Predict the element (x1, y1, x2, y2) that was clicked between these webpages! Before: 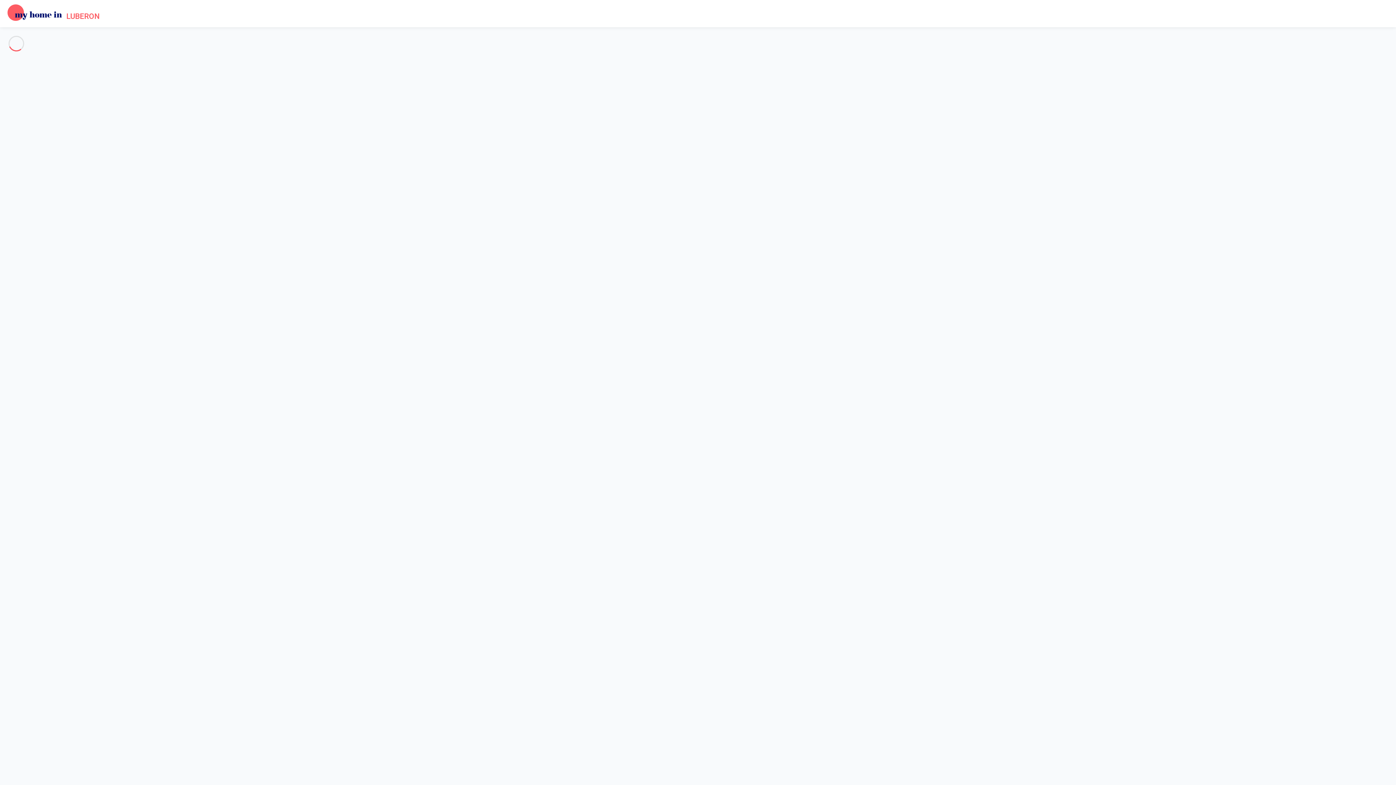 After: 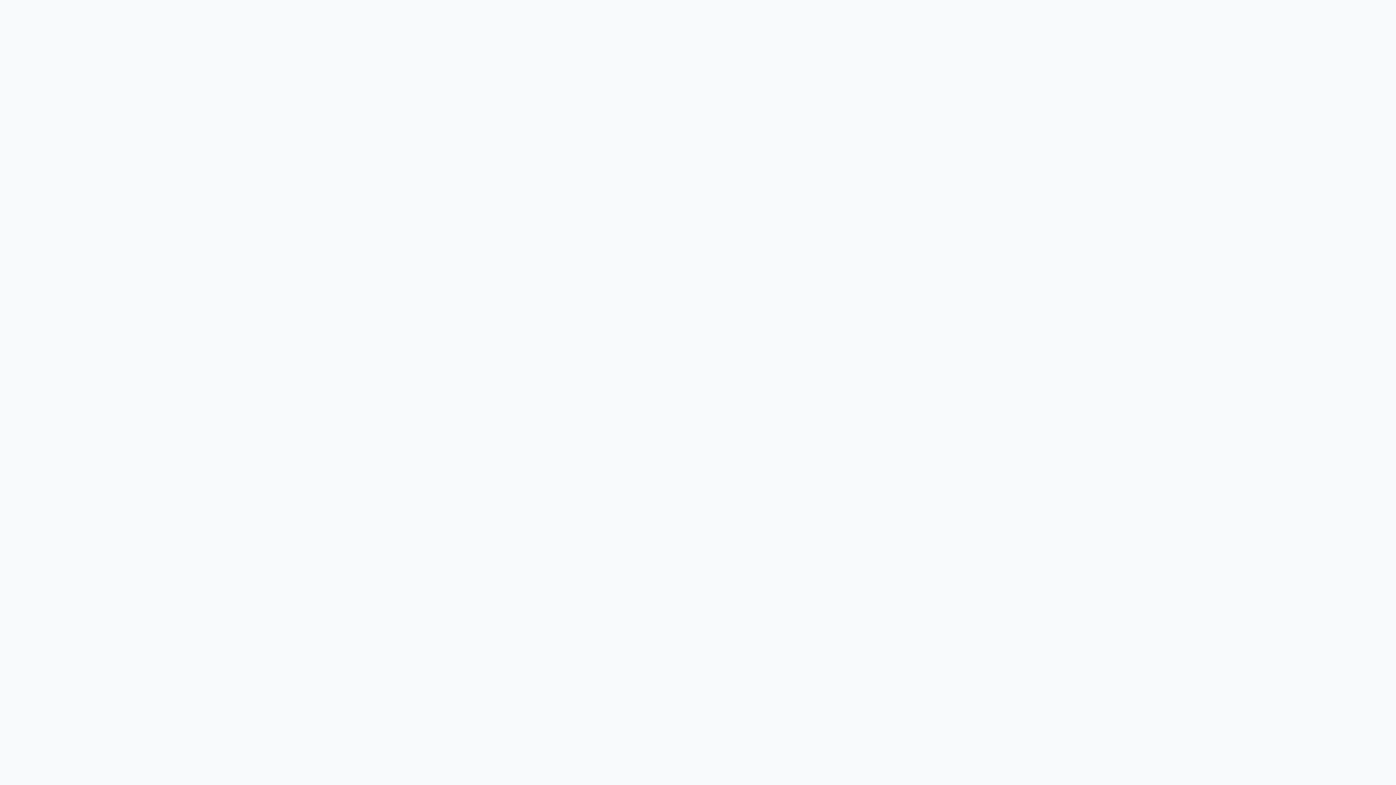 Action: label: Carte bbox: (14, 65, 28, 72)